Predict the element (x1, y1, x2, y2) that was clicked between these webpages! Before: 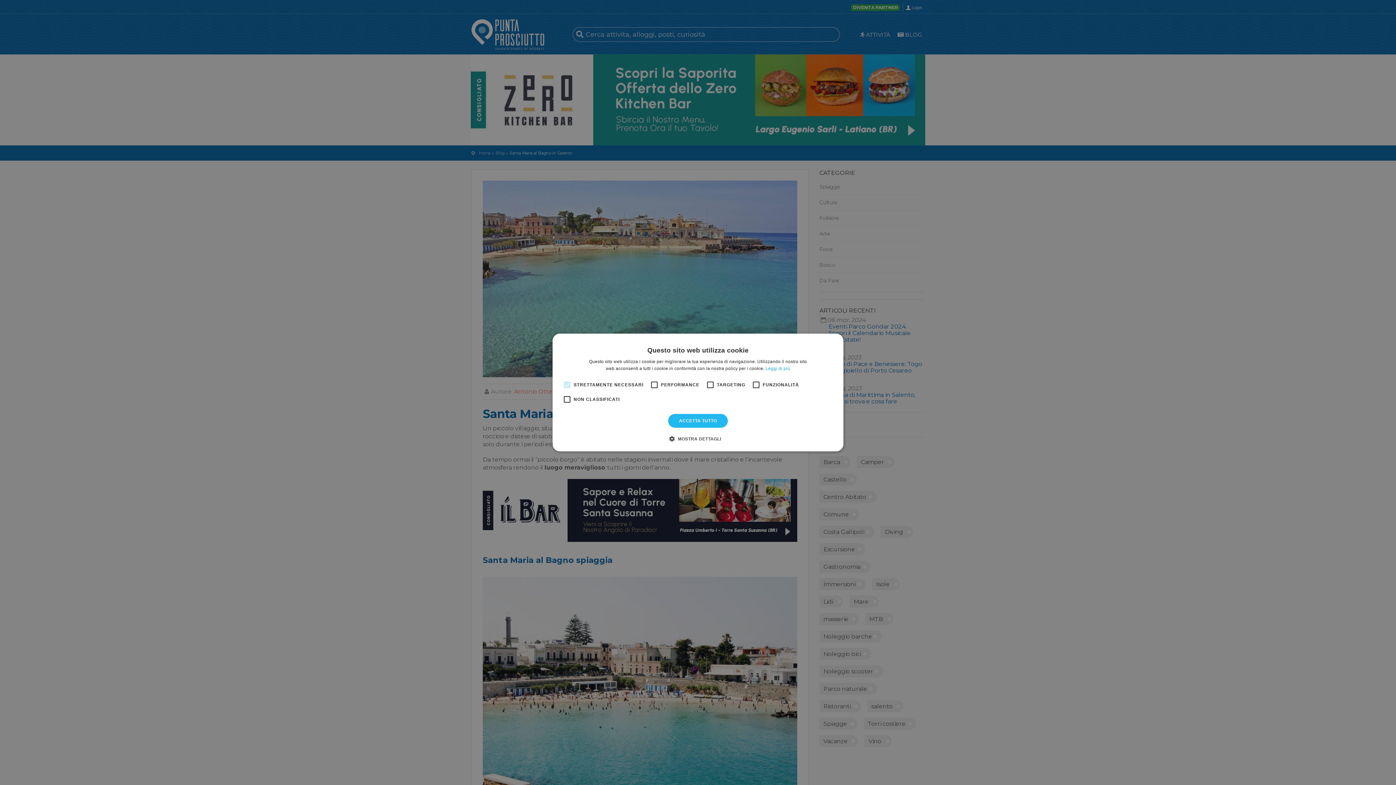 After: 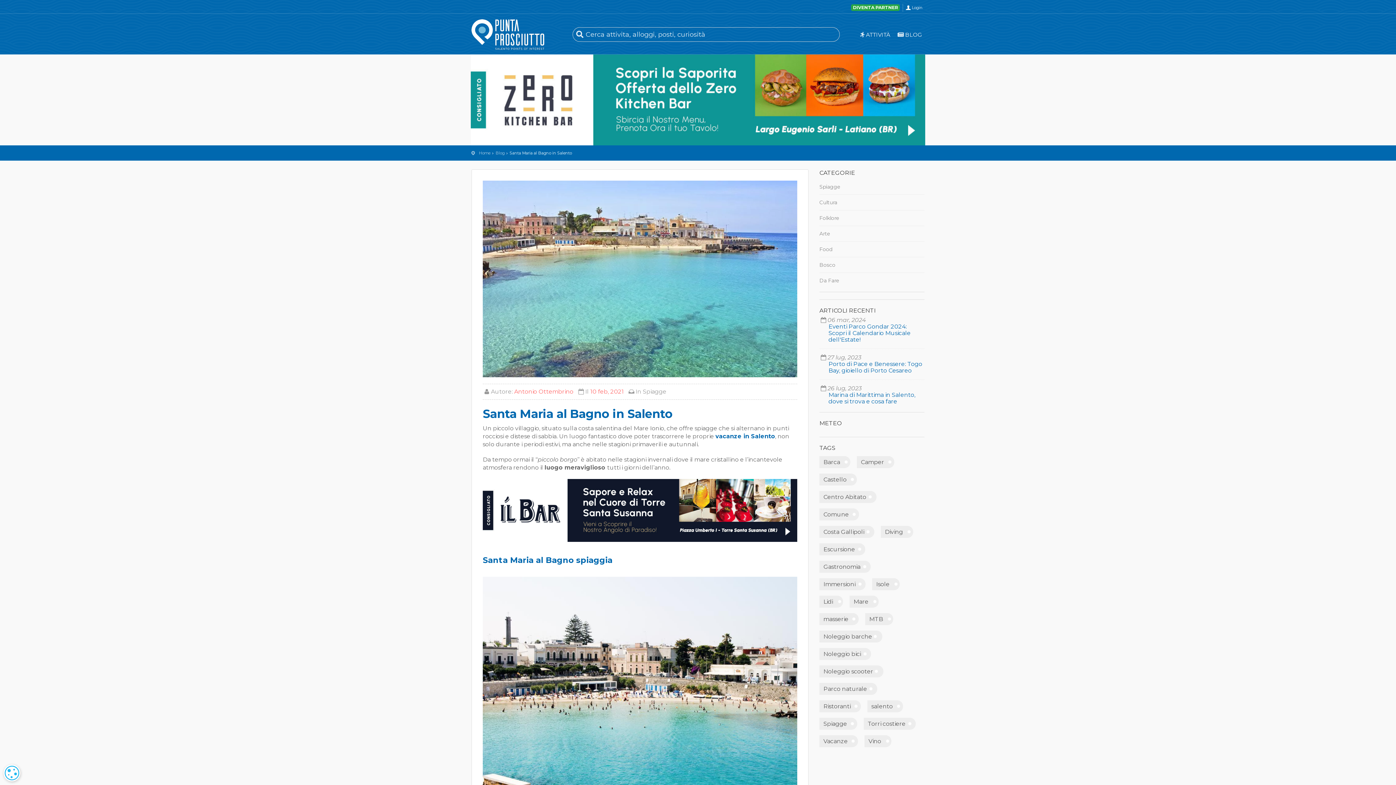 Action: bbox: (668, 414, 728, 428) label: ACCETTA TUTTO